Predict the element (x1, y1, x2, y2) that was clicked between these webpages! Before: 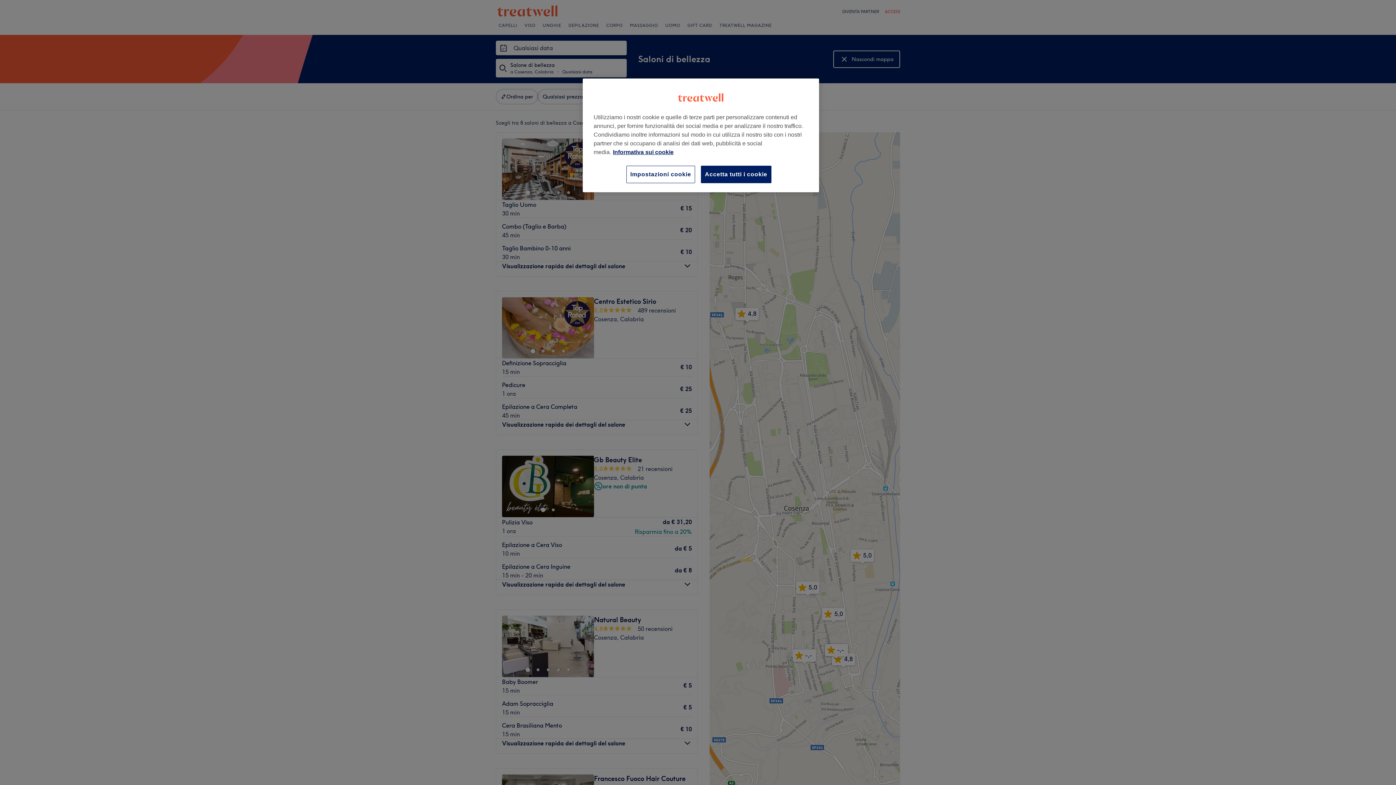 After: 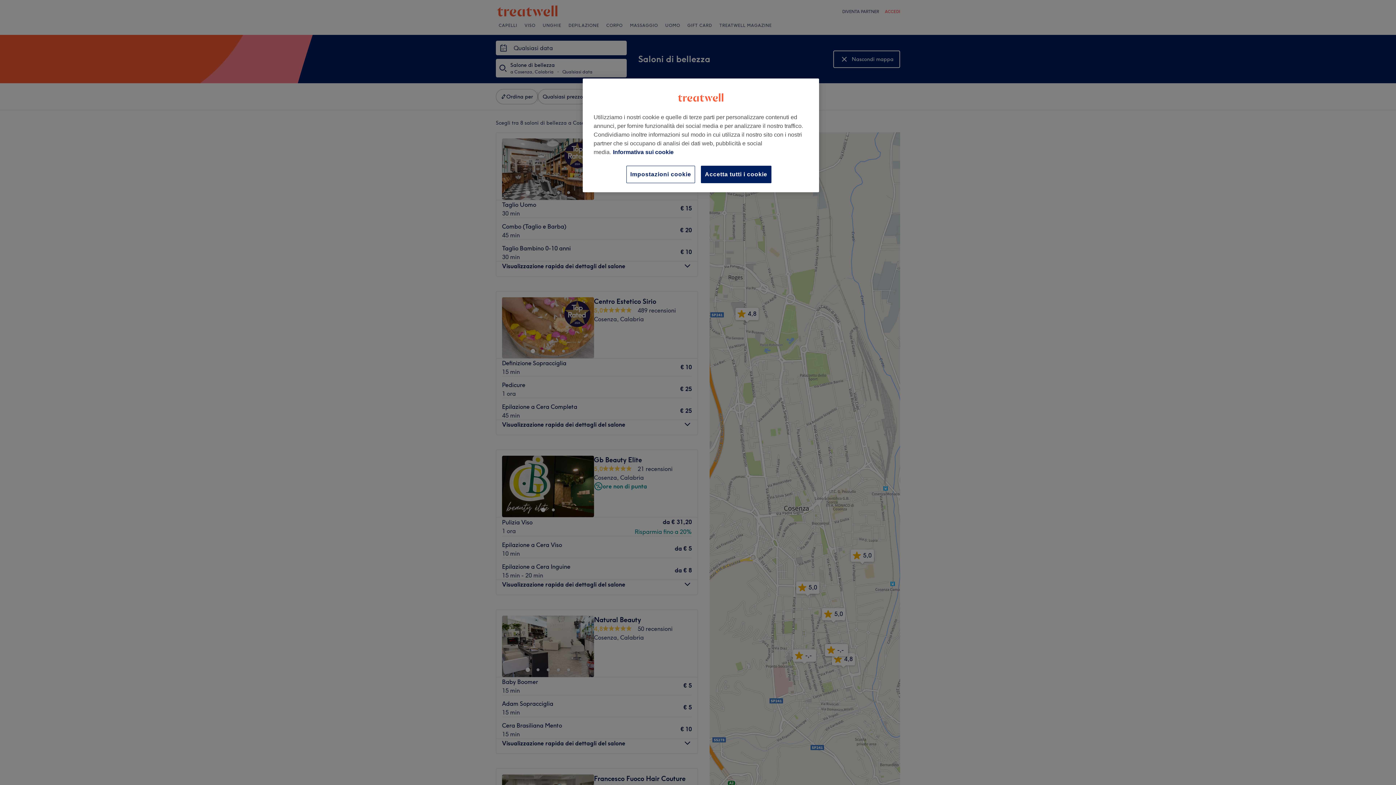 Action: label: Maggiori informazioni sulla tua privacy, apre in una nuova scheda bbox: (613, 149, 673, 155)